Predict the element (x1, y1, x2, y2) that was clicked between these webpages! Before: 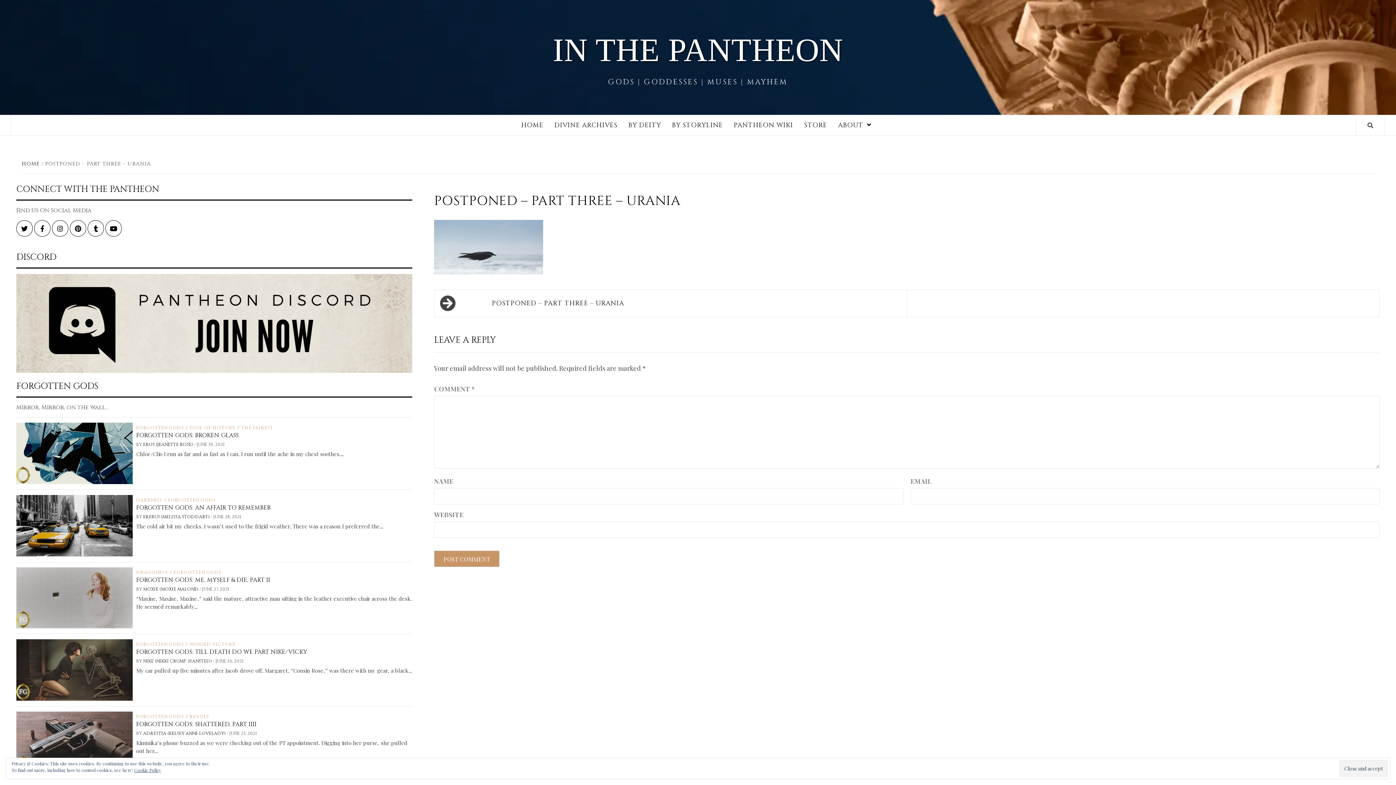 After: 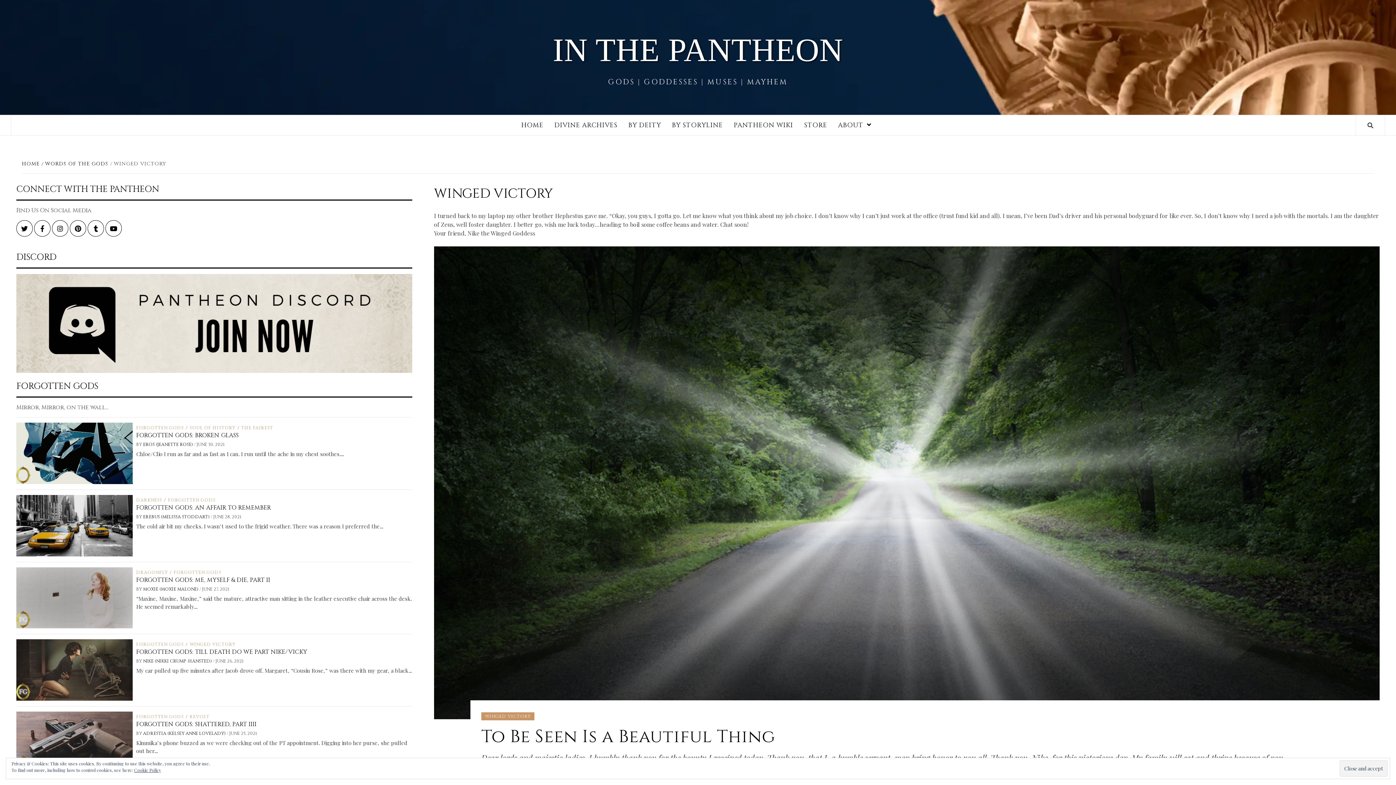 Action: label: WINGED VICTORY bbox: (187, 642, 237, 647)